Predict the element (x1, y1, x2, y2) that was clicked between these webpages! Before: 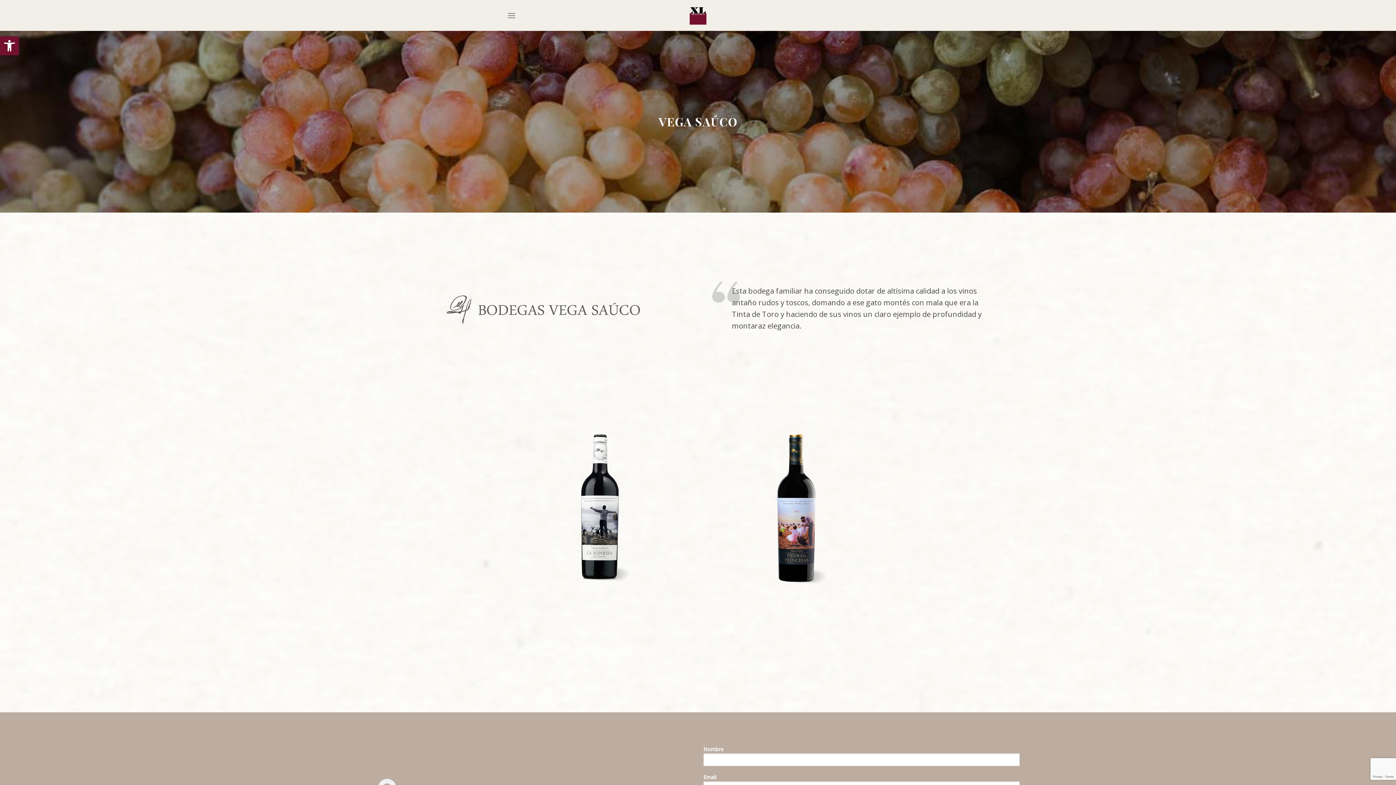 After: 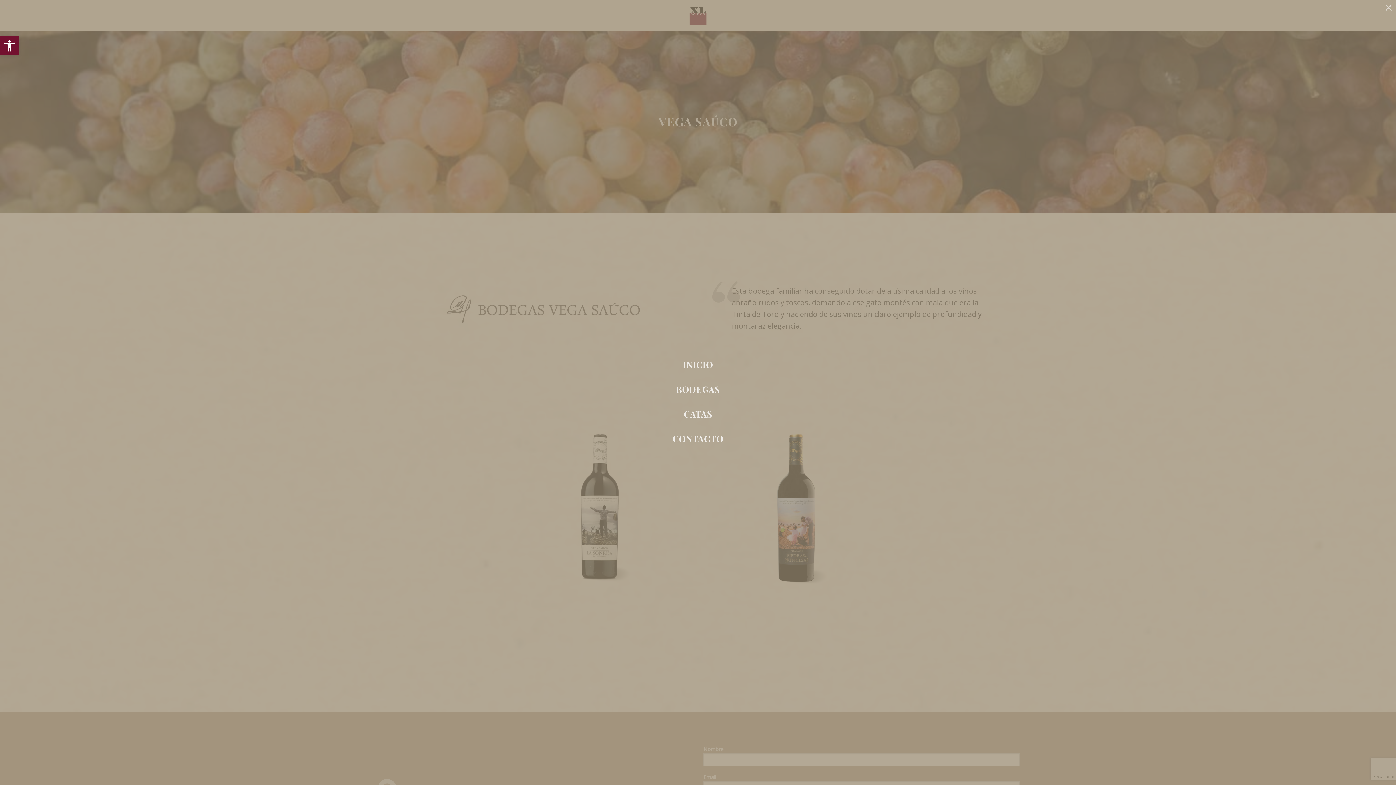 Action: bbox: (507, 6, 516, 24) label: Menú